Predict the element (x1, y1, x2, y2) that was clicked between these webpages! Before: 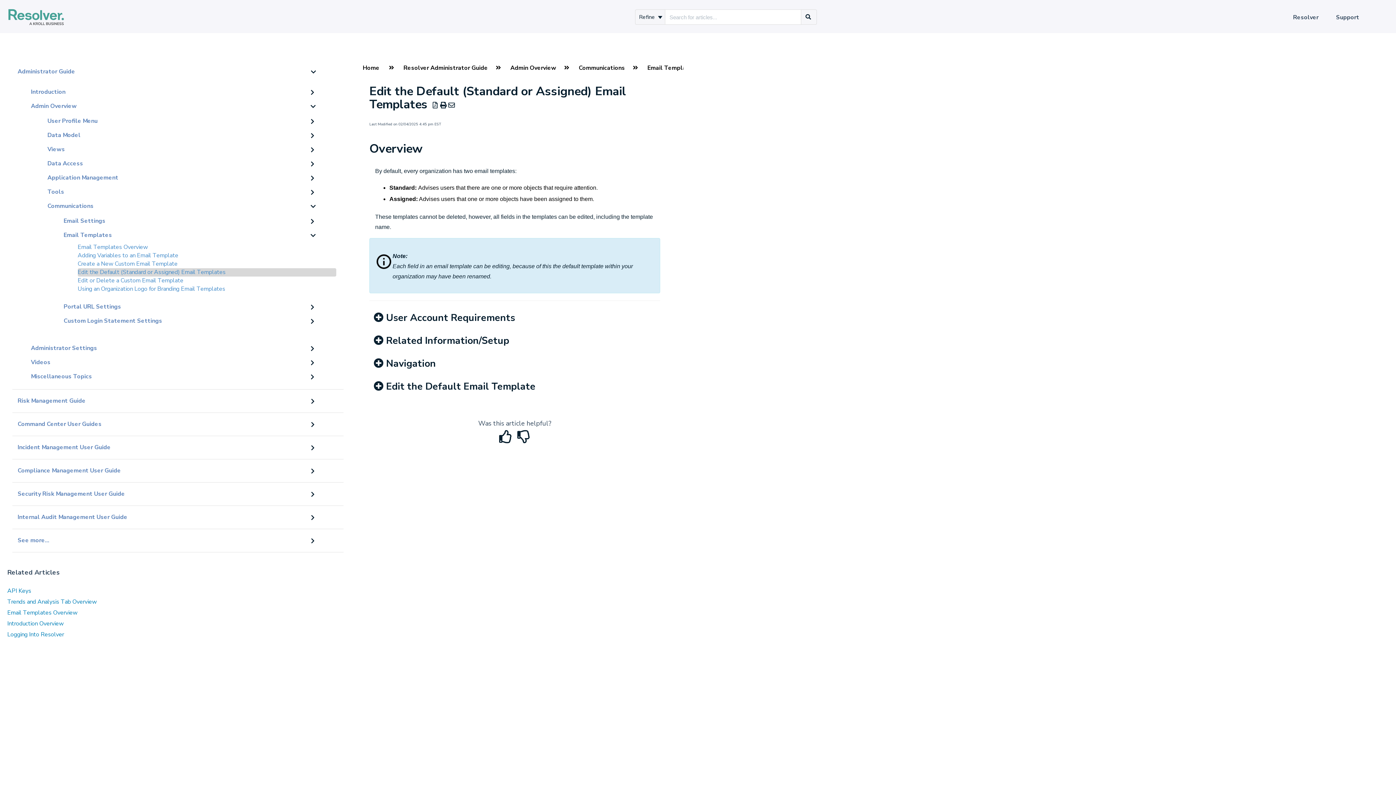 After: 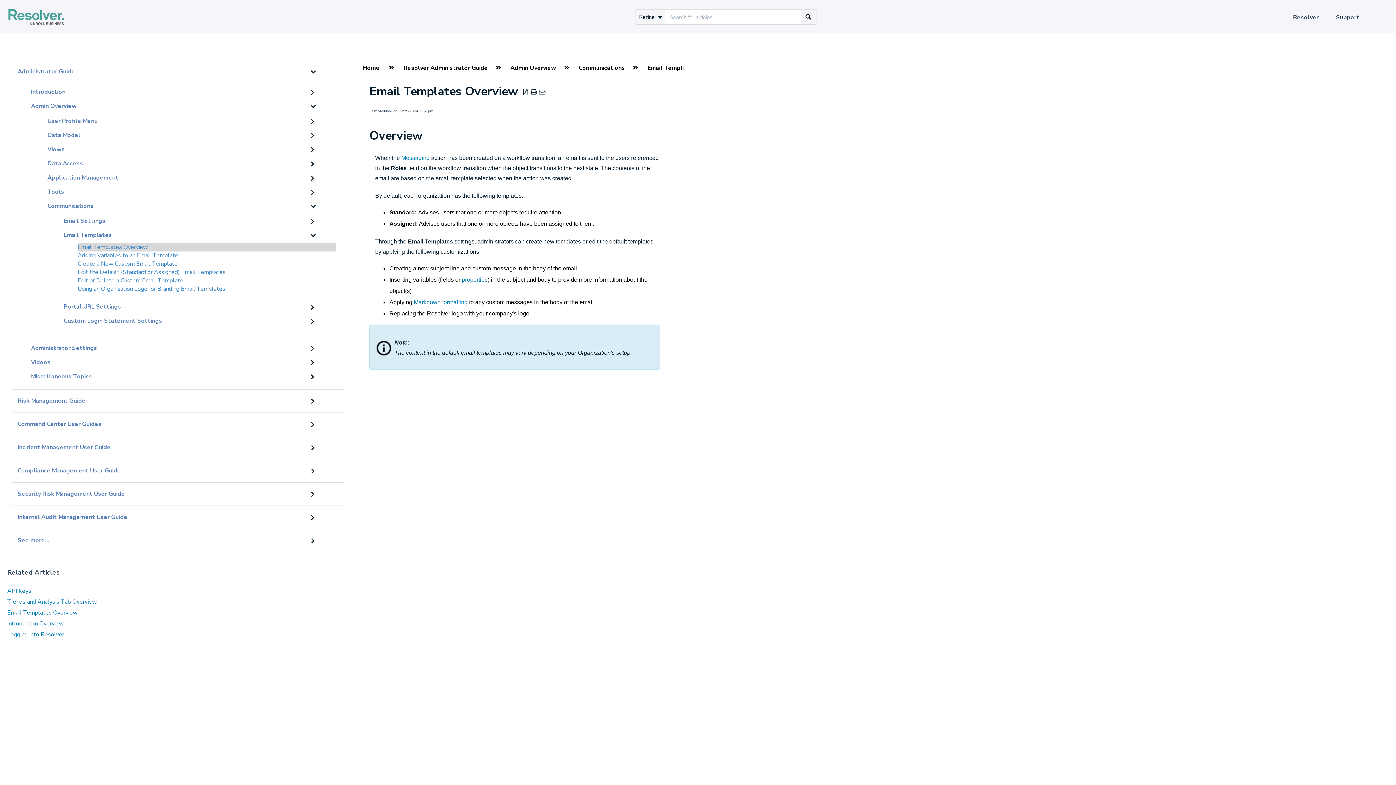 Action: bbox: (7, 609, 77, 617) label: Email Templates Overview